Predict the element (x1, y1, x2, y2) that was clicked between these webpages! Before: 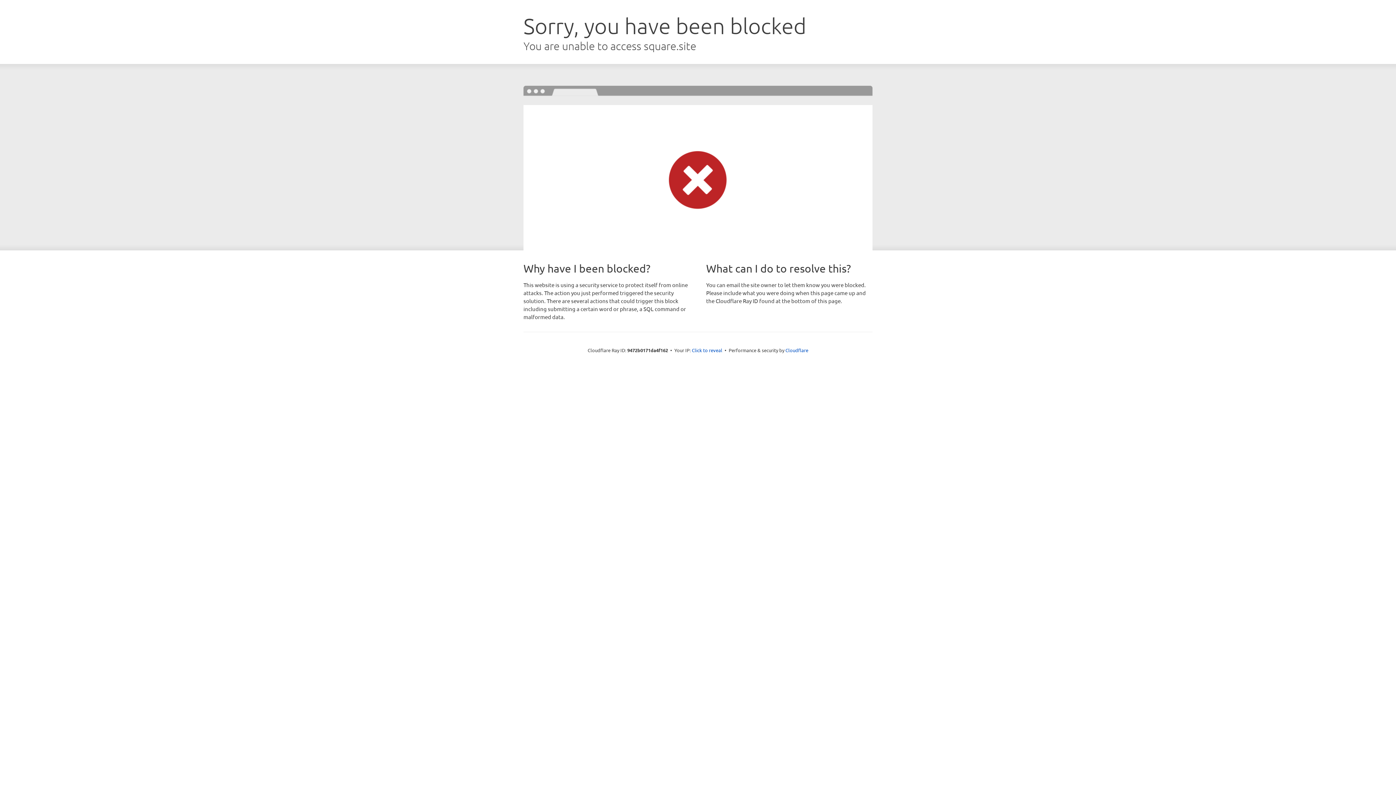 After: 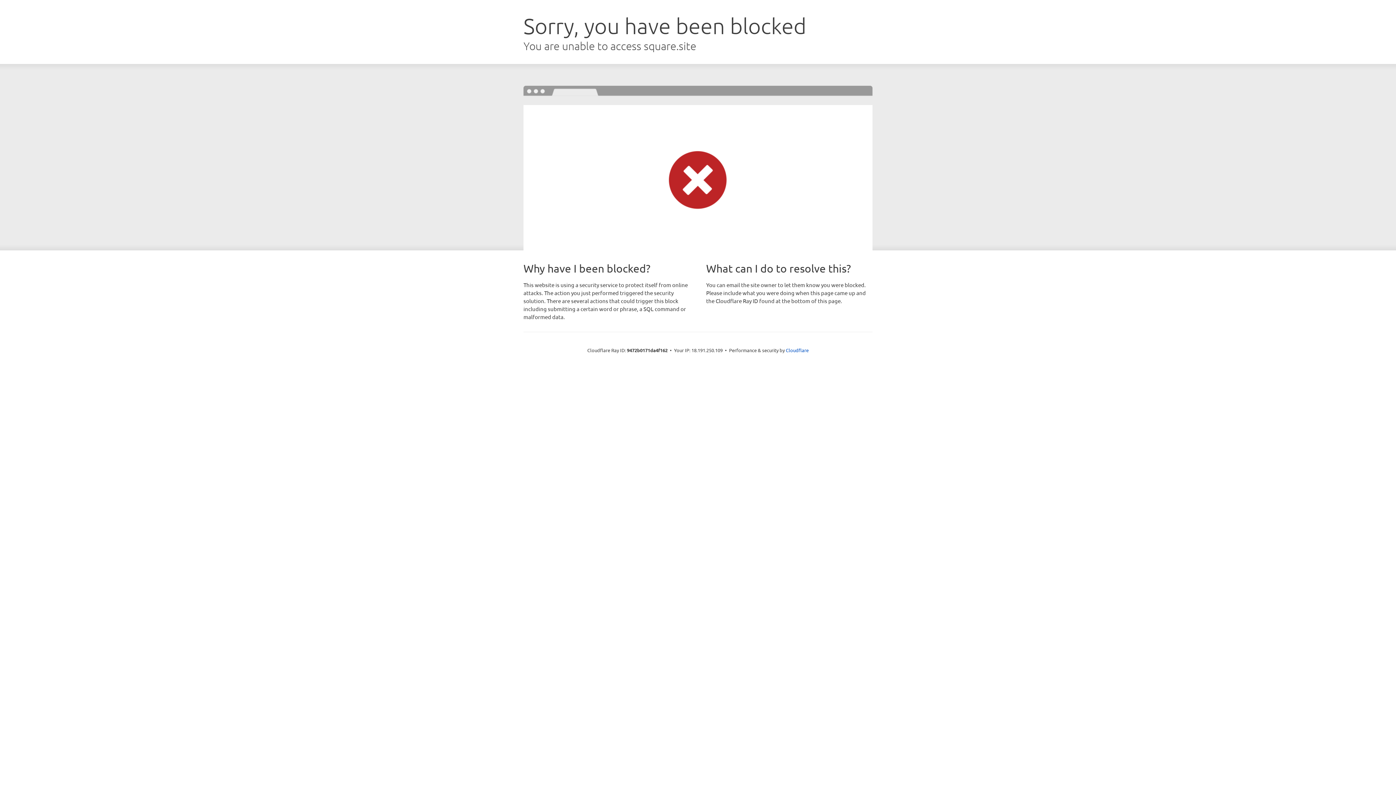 Action: label: Click to reveal bbox: (692, 346, 722, 353)